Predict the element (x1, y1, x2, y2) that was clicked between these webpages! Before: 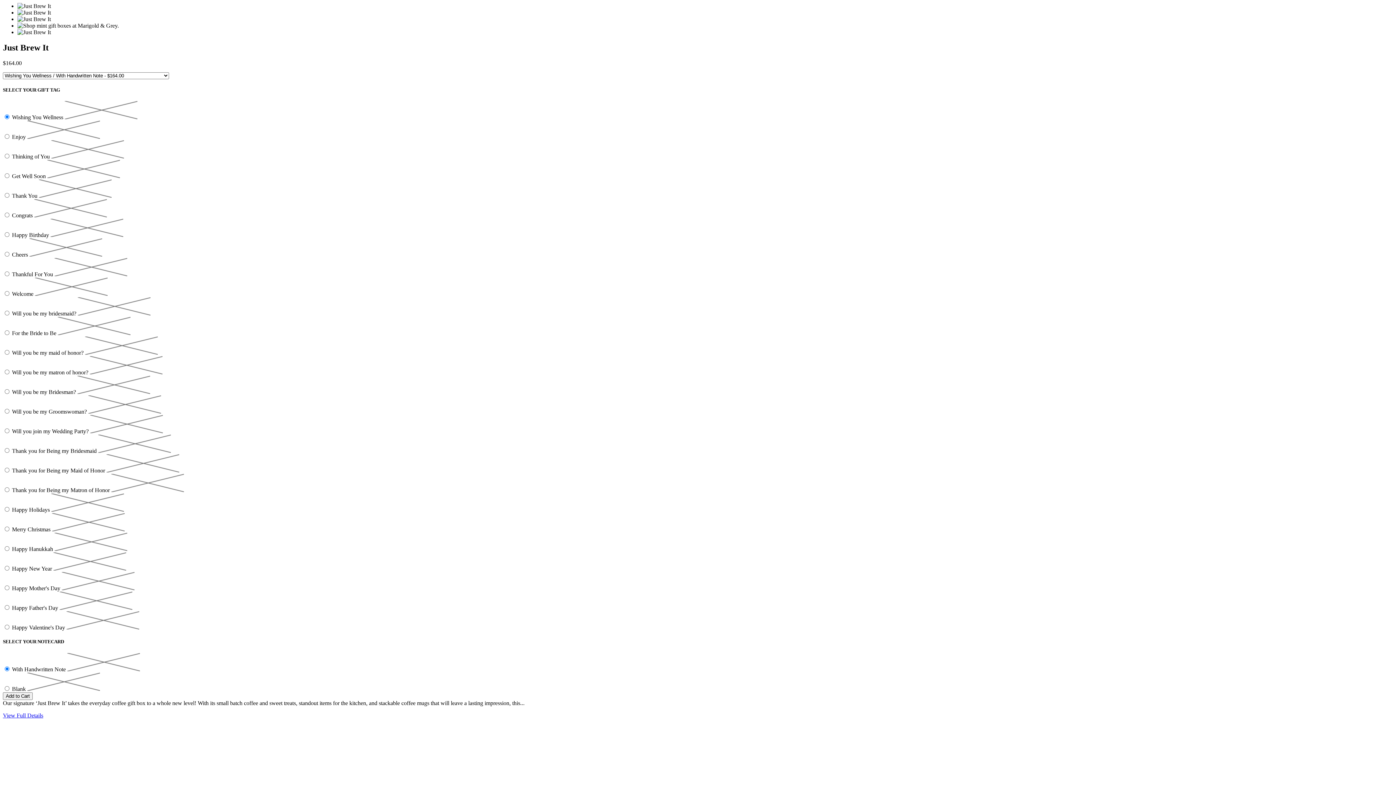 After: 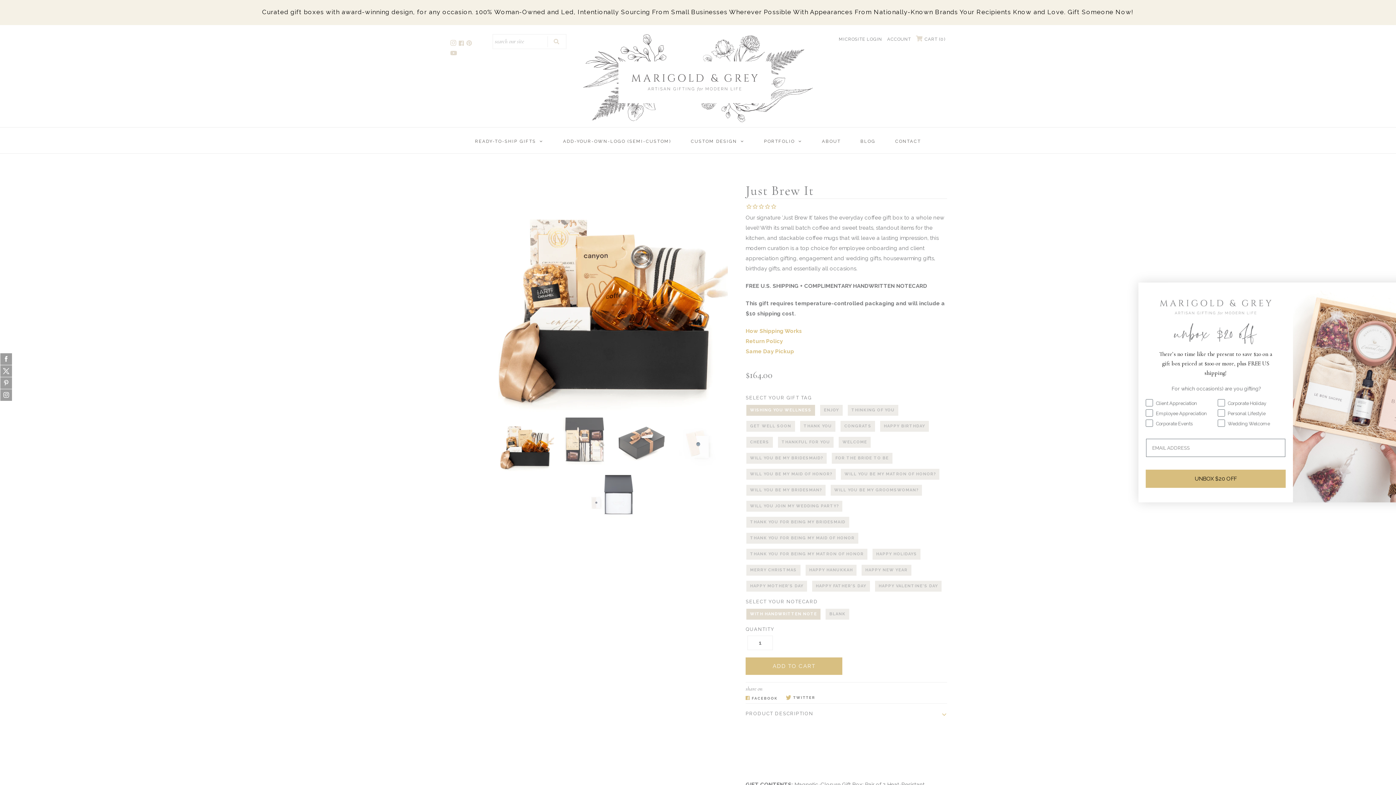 Action: label: View Full Details bbox: (2, 712, 43, 718)